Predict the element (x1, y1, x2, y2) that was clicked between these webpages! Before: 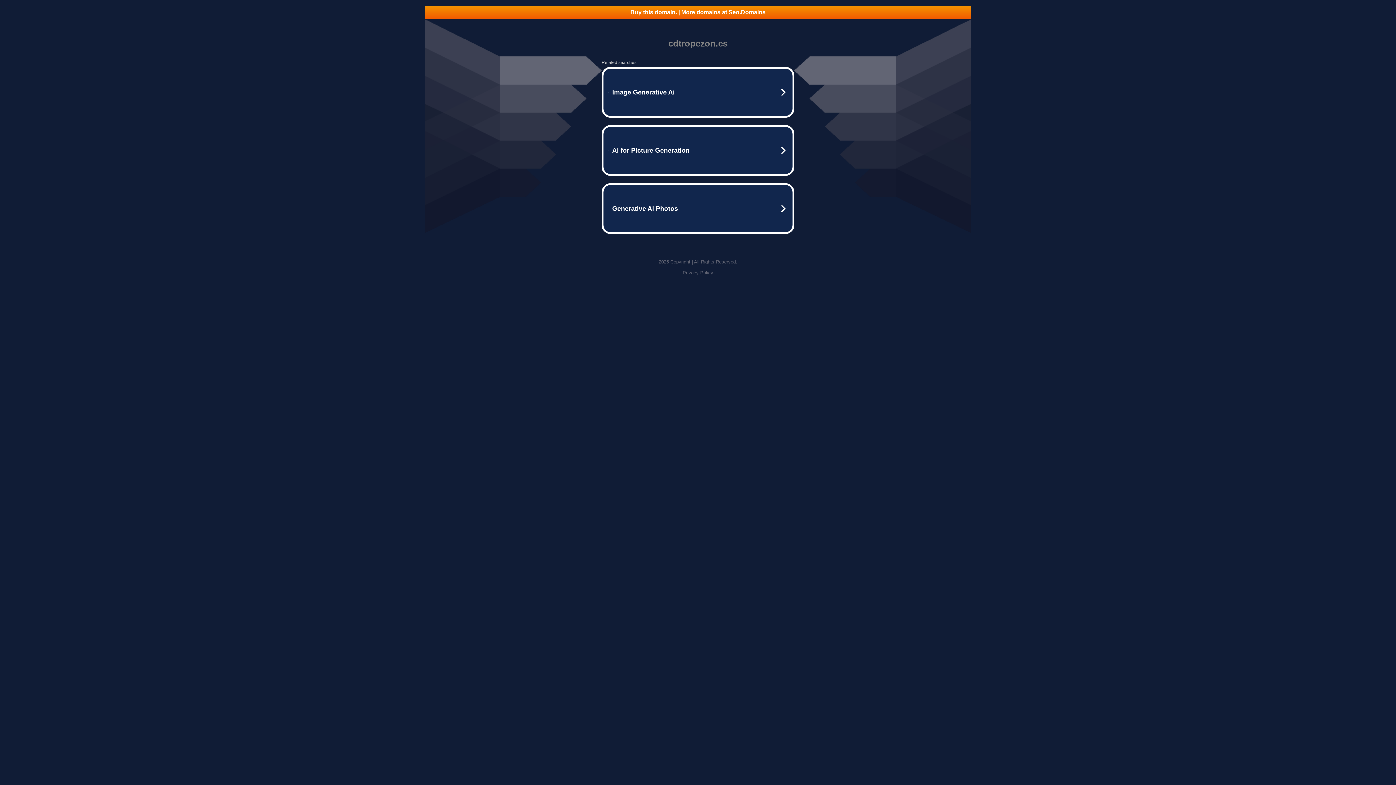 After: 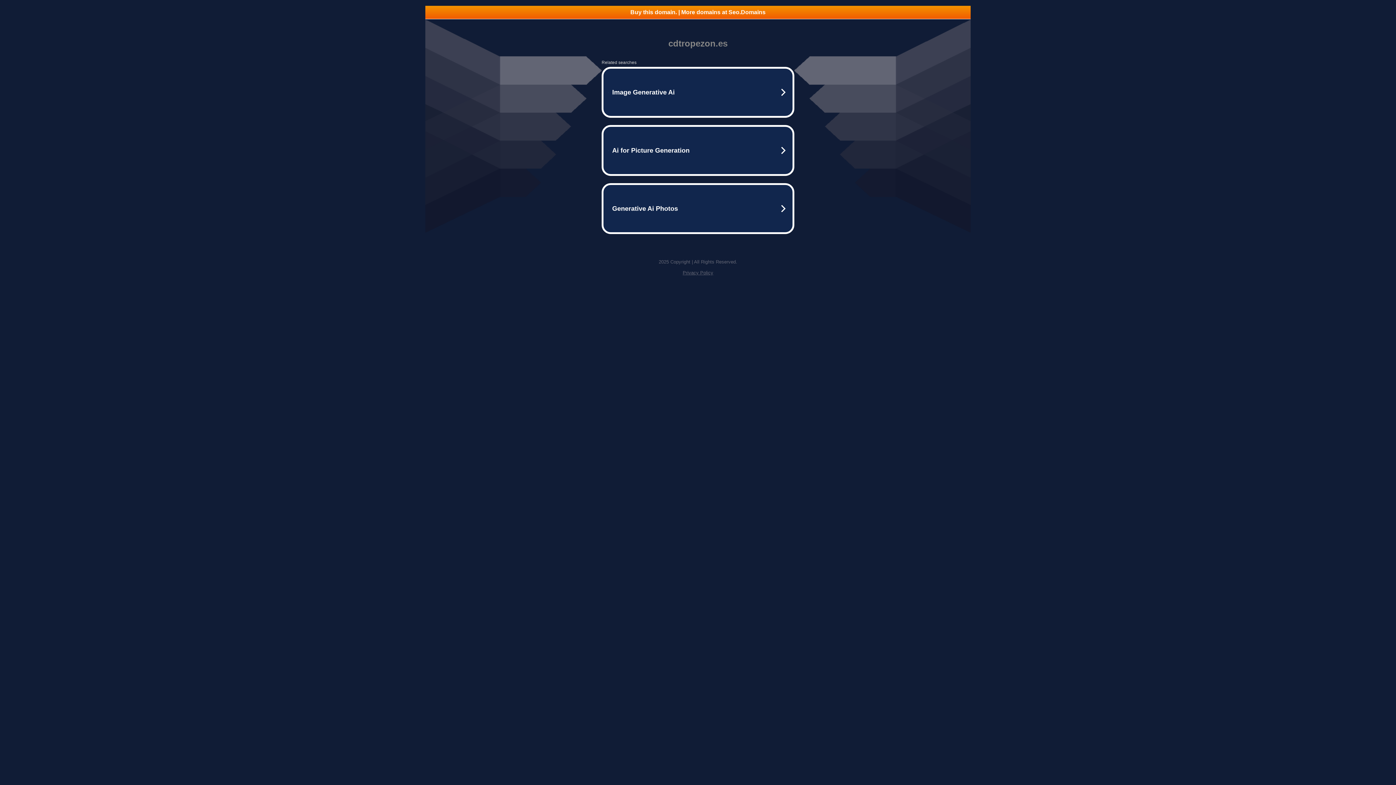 Action: label: Buy this domain. | More domains at Seo.Domains bbox: (425, 5, 970, 18)